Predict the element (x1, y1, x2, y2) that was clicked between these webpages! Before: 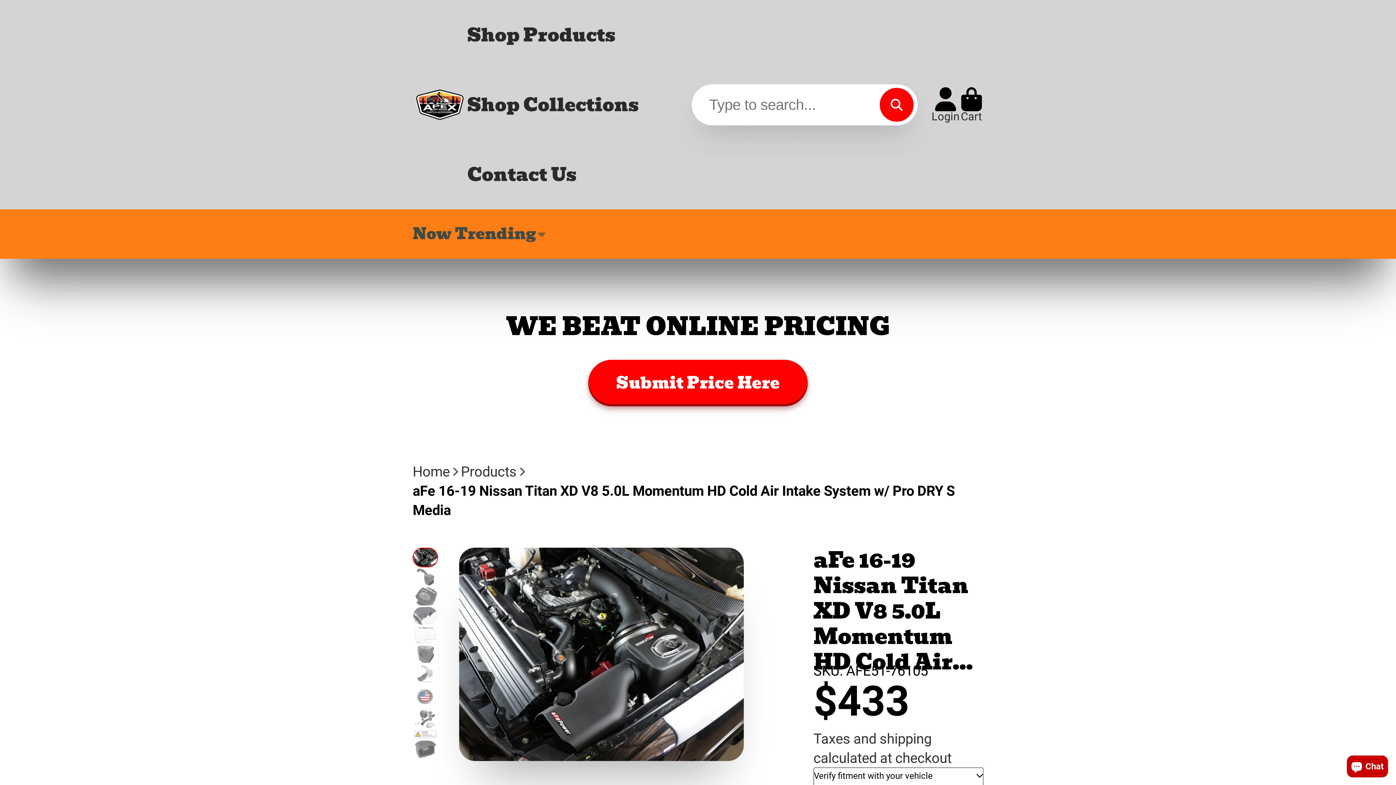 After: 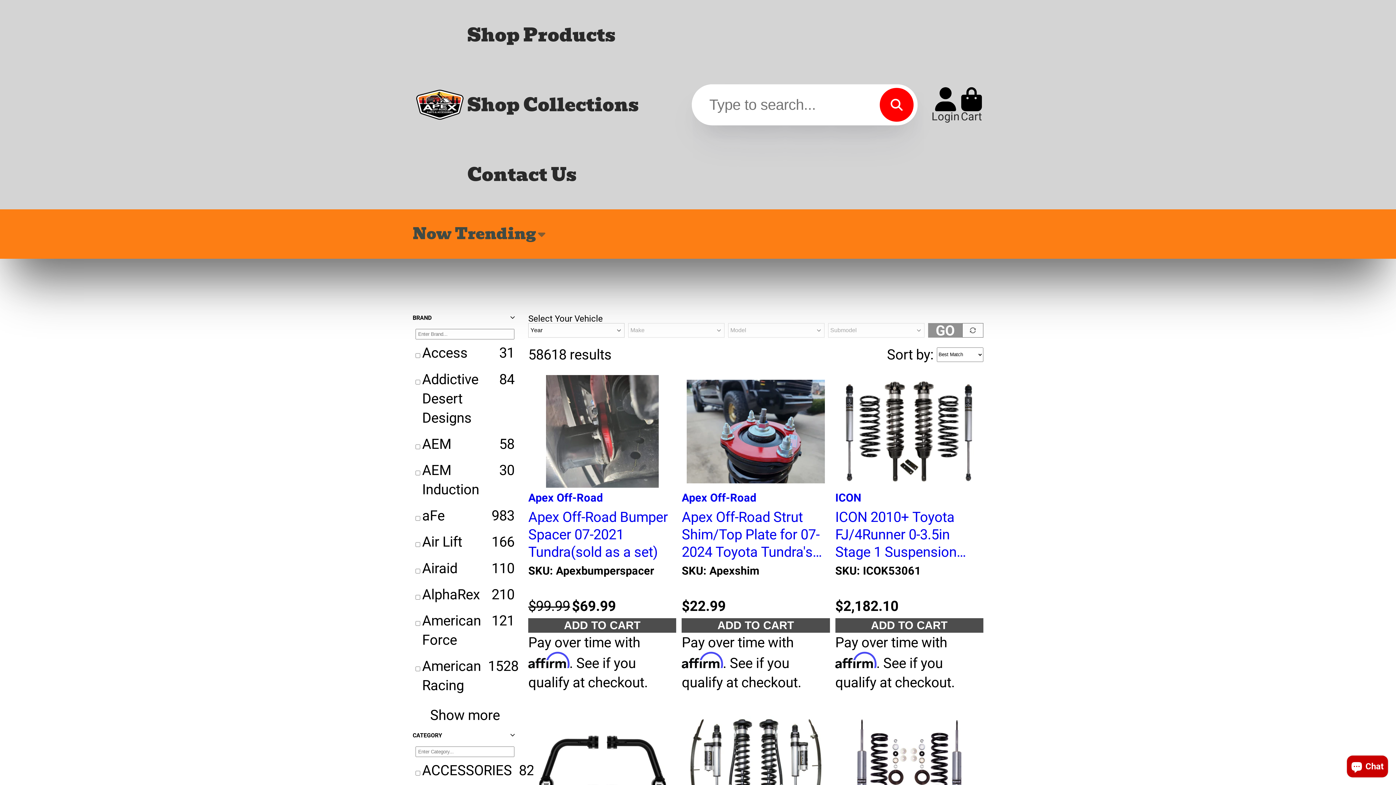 Action: label: Products bbox: (461, 462, 516, 481)